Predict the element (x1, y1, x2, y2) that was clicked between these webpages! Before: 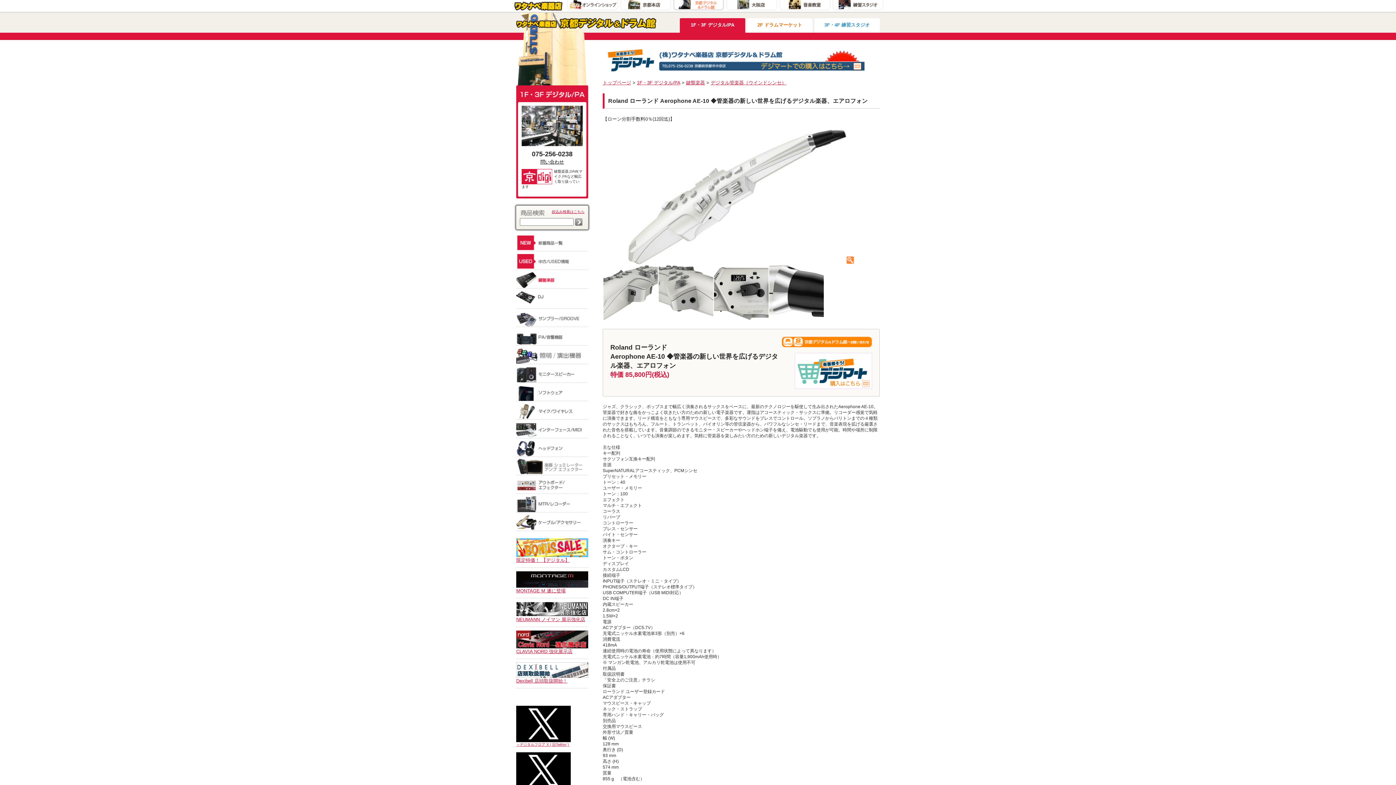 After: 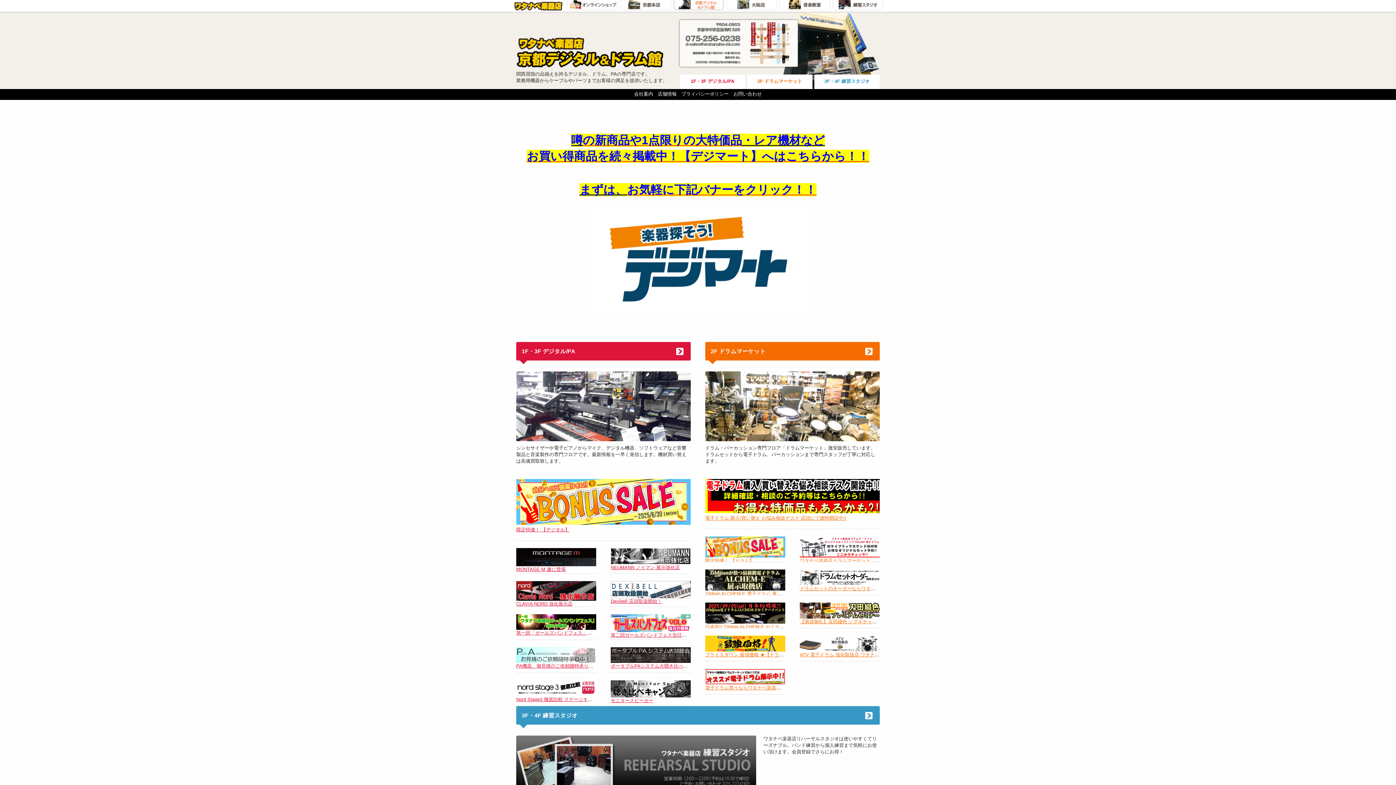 Action: label: トップページ bbox: (602, 80, 631, 85)